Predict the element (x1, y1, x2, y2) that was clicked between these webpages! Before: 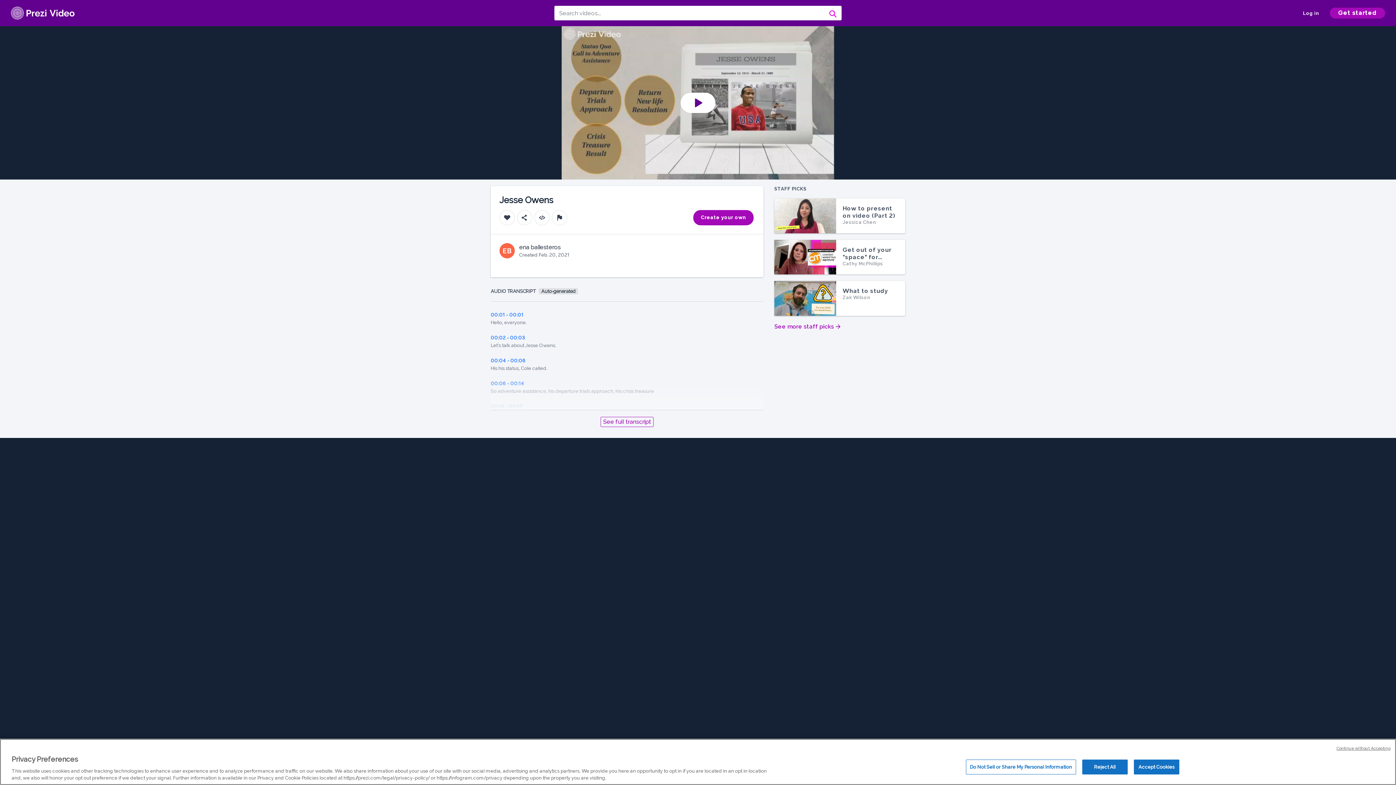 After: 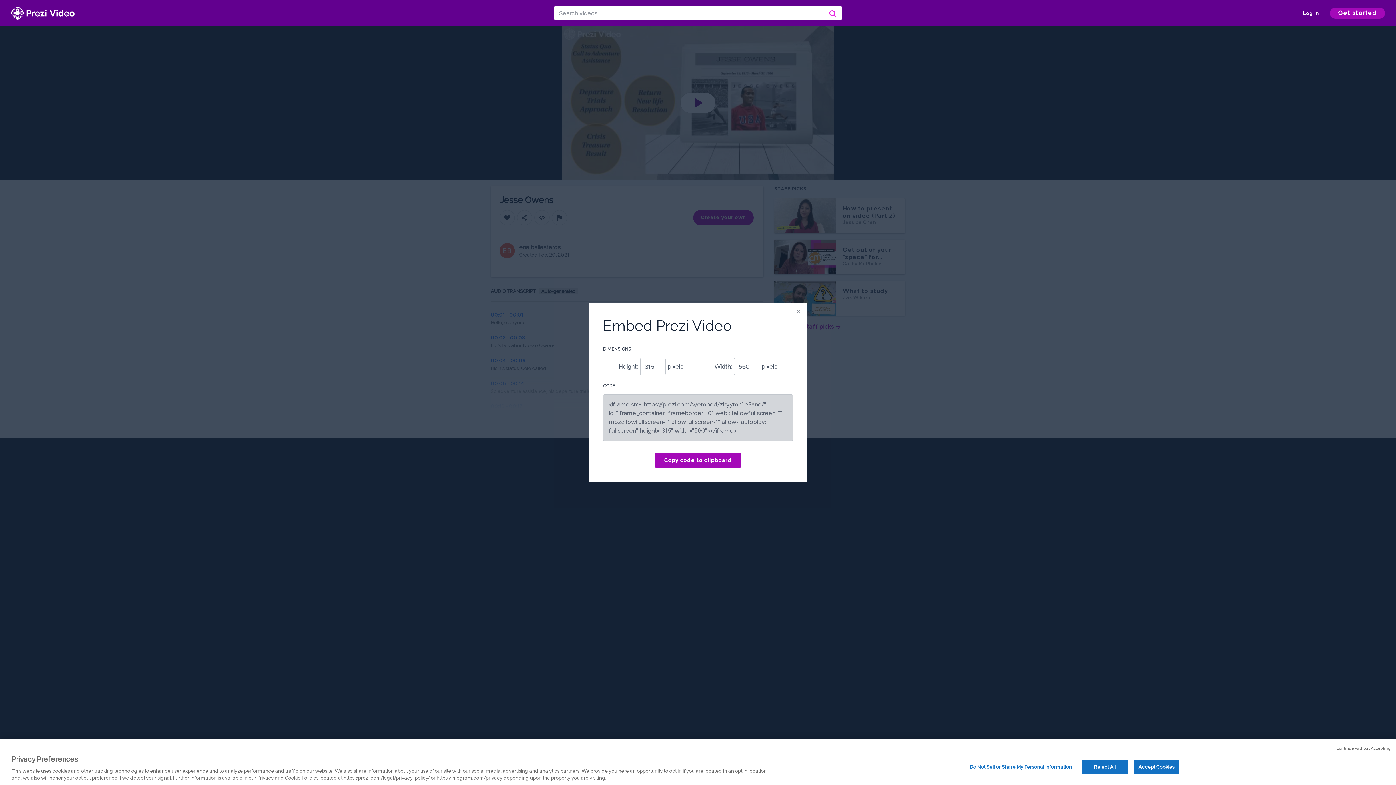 Action: bbox: (534, 210, 549, 225)